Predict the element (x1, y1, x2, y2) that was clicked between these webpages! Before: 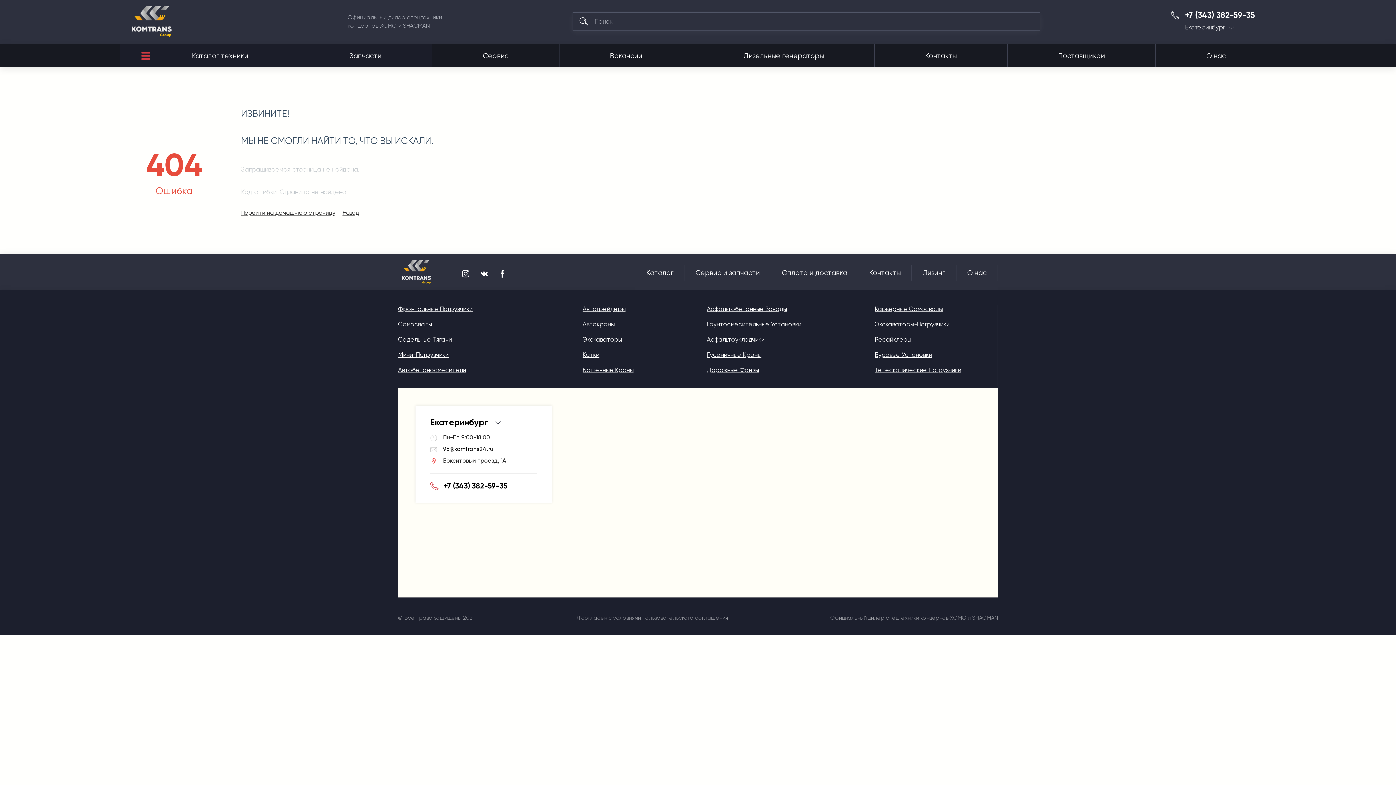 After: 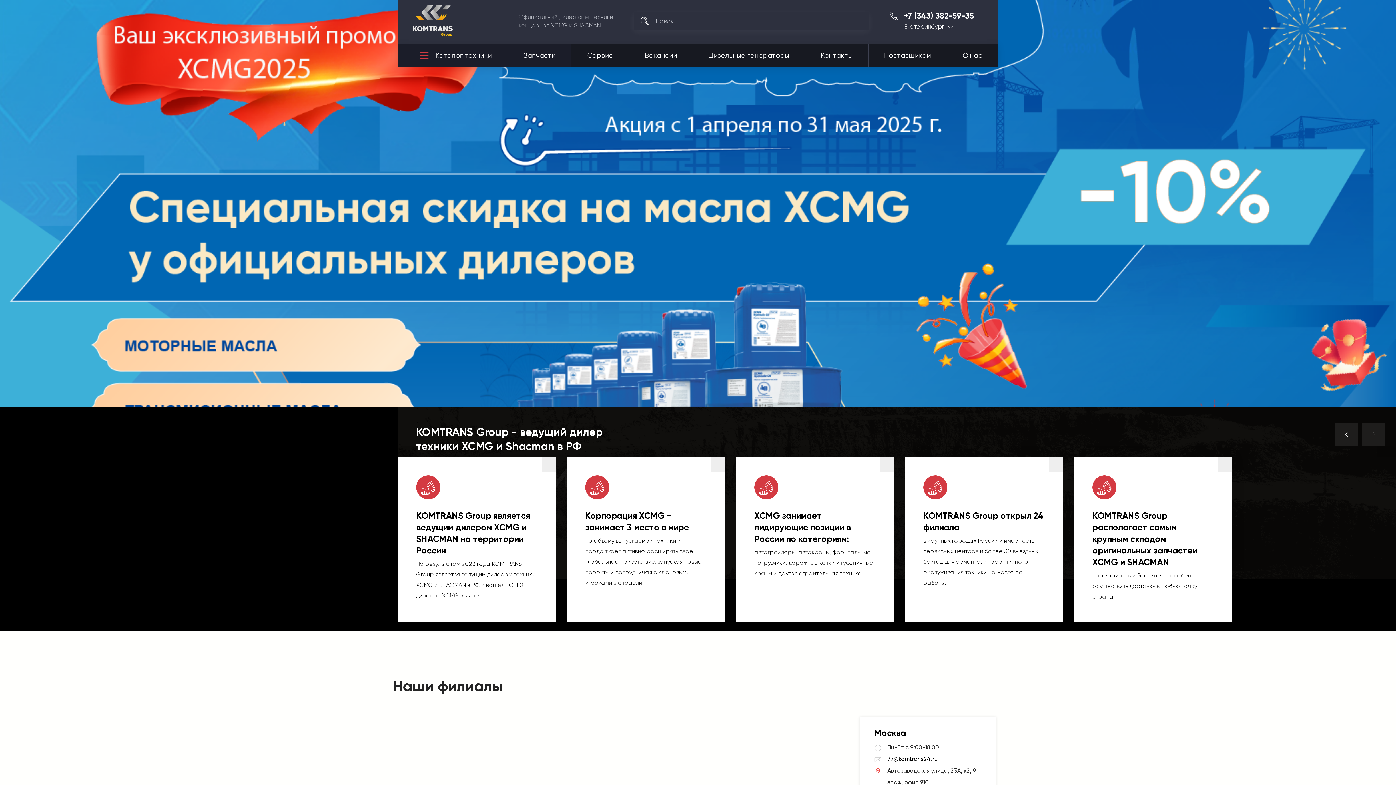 Action: bbox: (131, 5, 217, 36)